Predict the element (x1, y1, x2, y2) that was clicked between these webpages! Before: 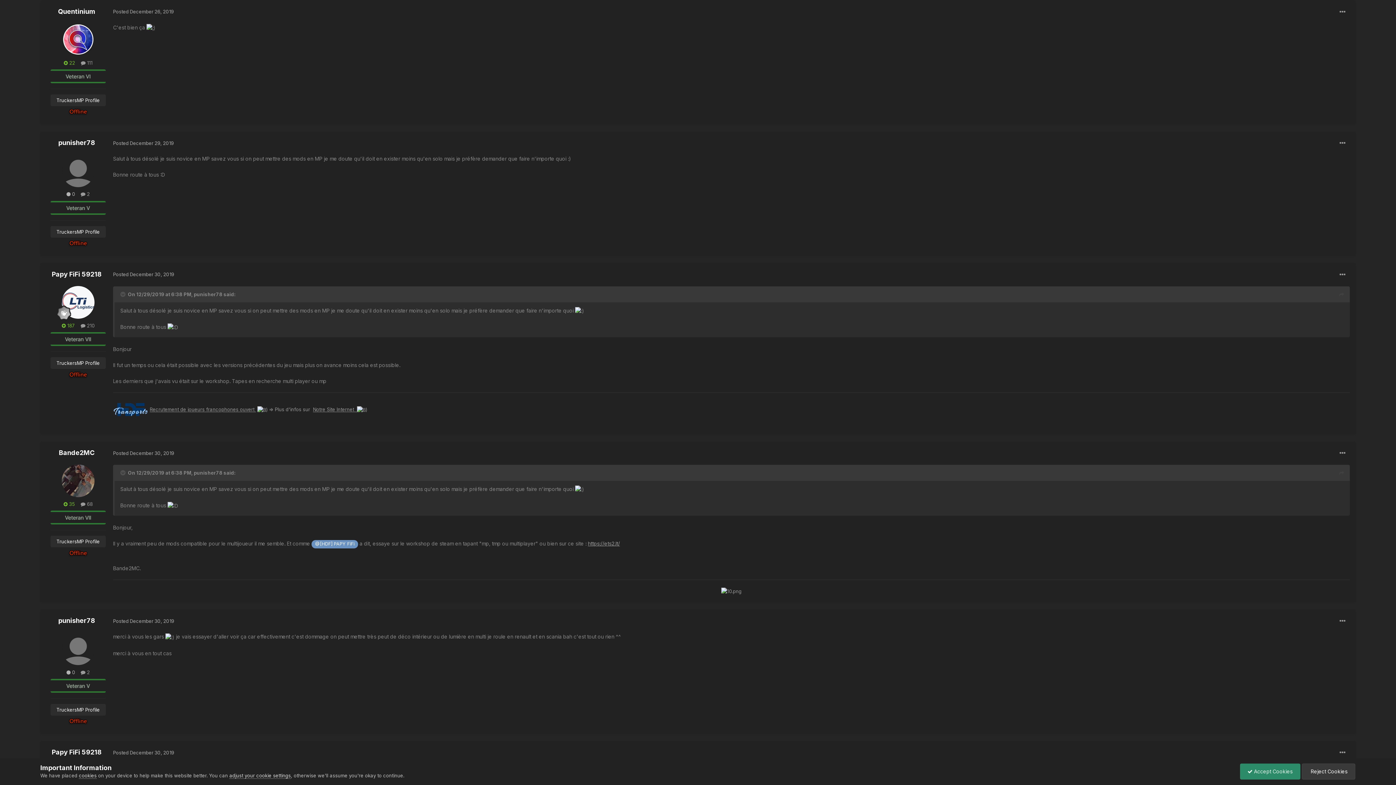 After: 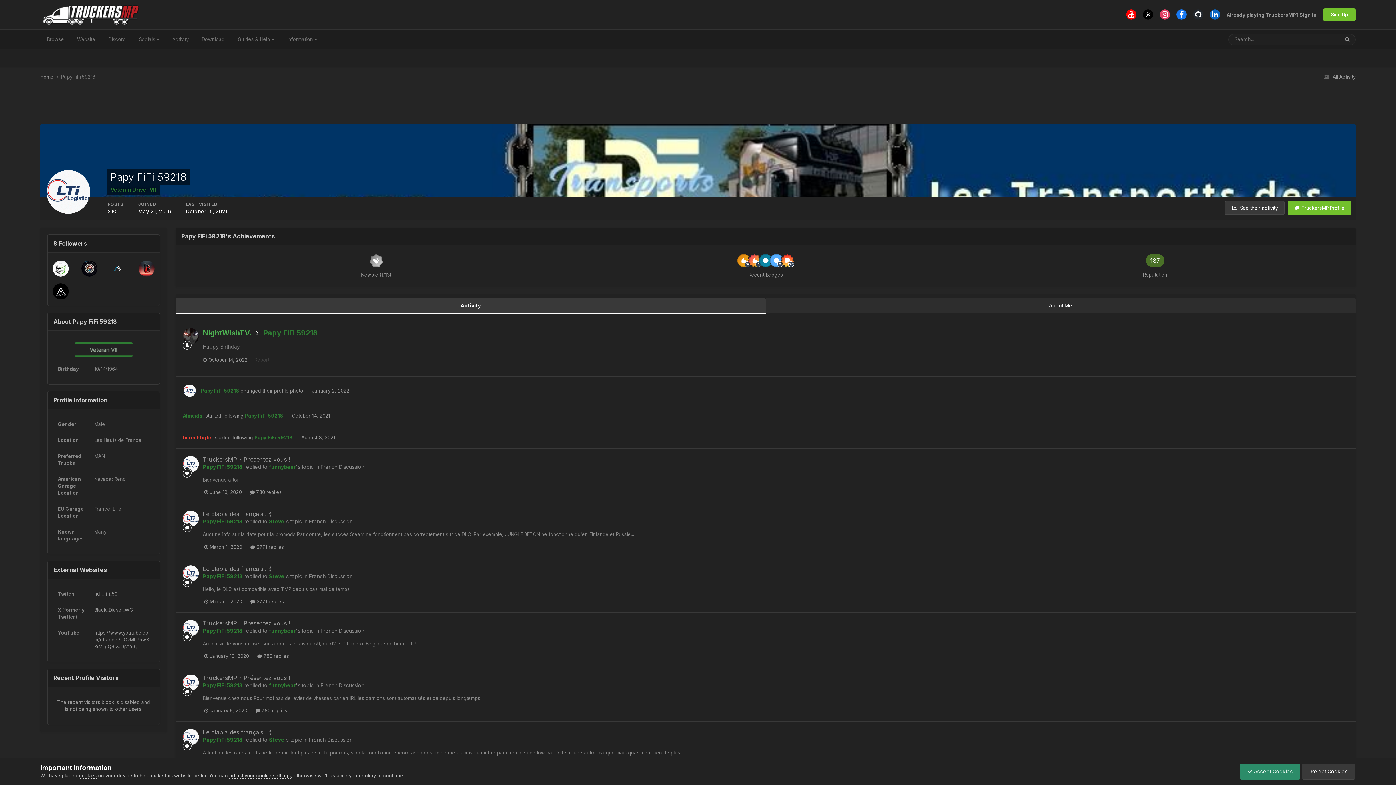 Action: bbox: (311, 540, 358, 548) label: @[HDF] PAPY FiFi